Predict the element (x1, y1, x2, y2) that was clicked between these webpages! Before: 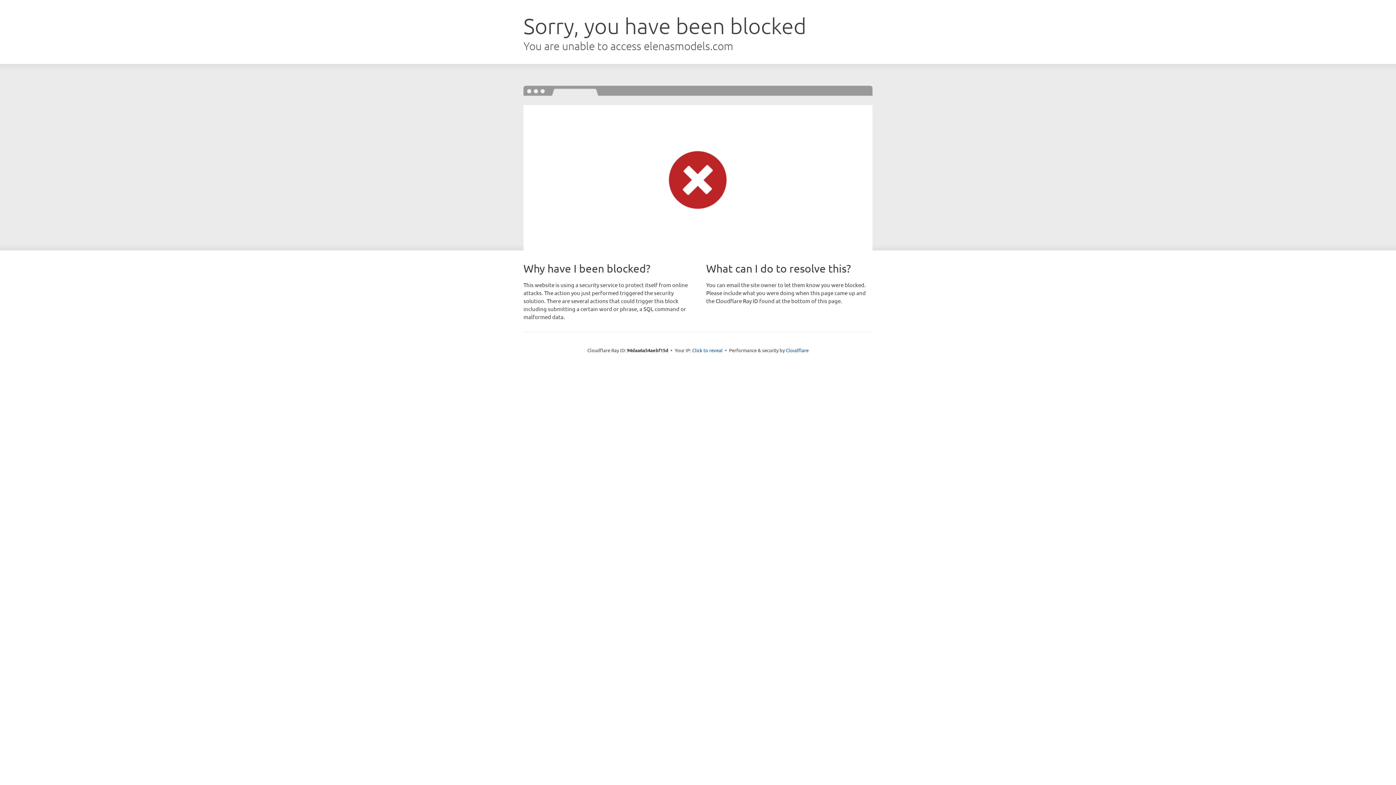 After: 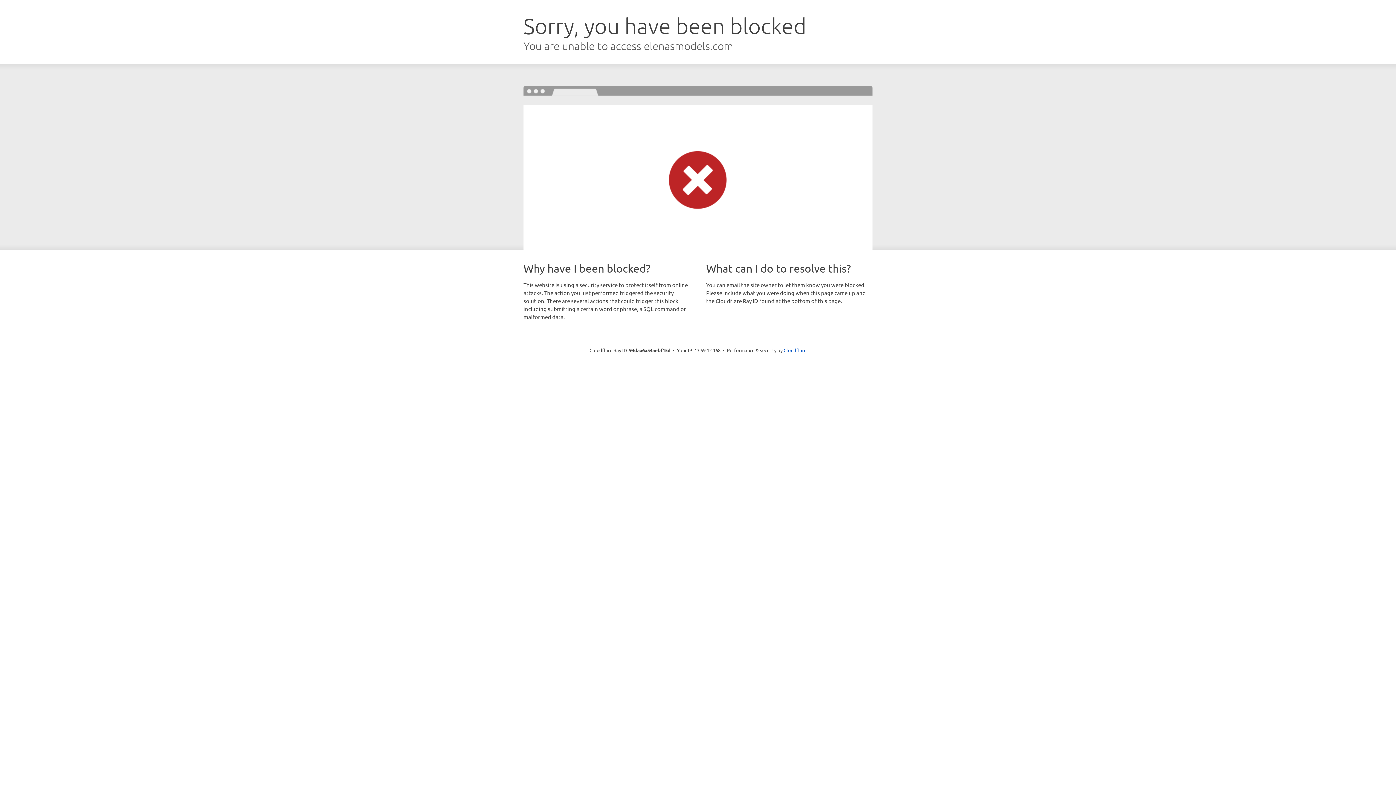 Action: bbox: (692, 346, 722, 353) label: Click to reveal